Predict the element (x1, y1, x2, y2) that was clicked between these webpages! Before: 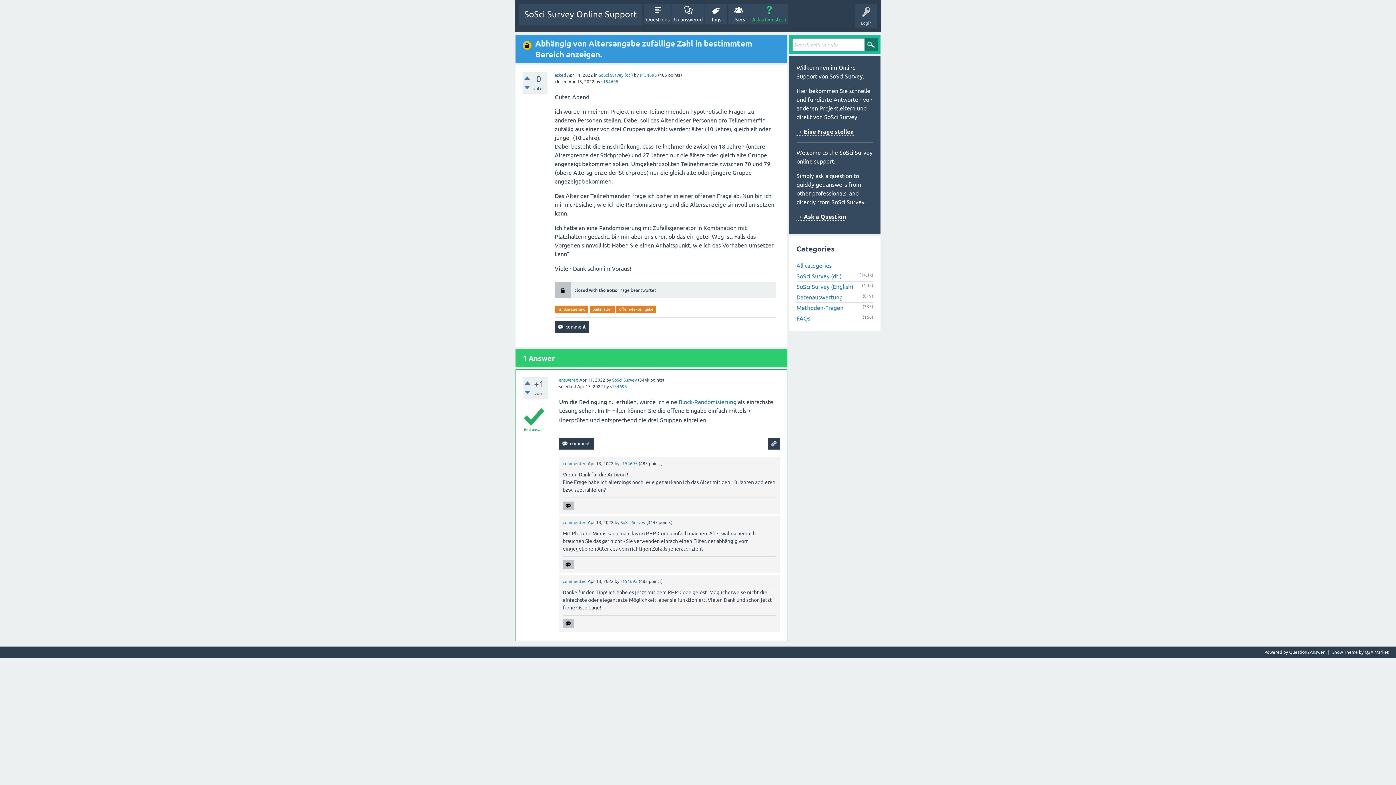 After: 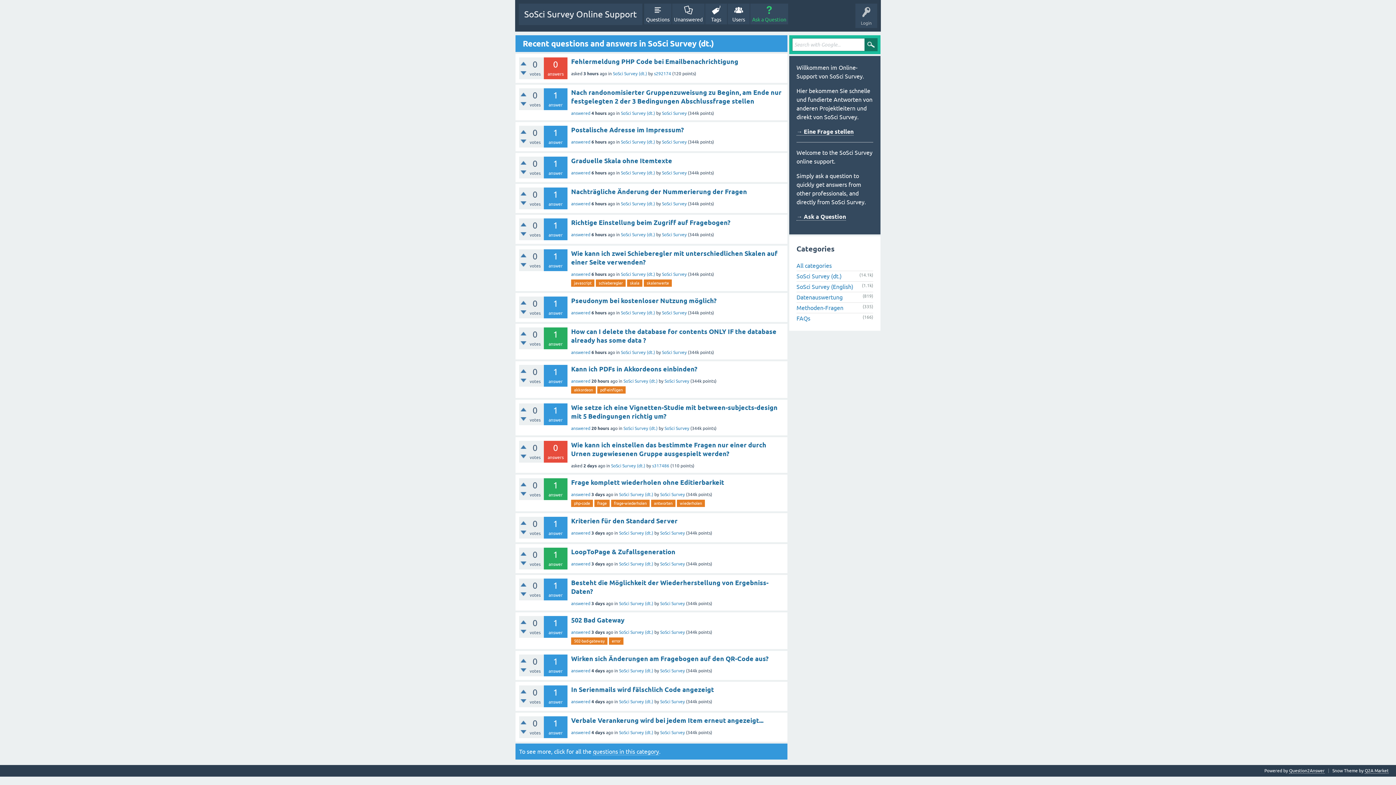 Action: bbox: (796, 272, 841, 279) label: SoSci Survey (dt.)